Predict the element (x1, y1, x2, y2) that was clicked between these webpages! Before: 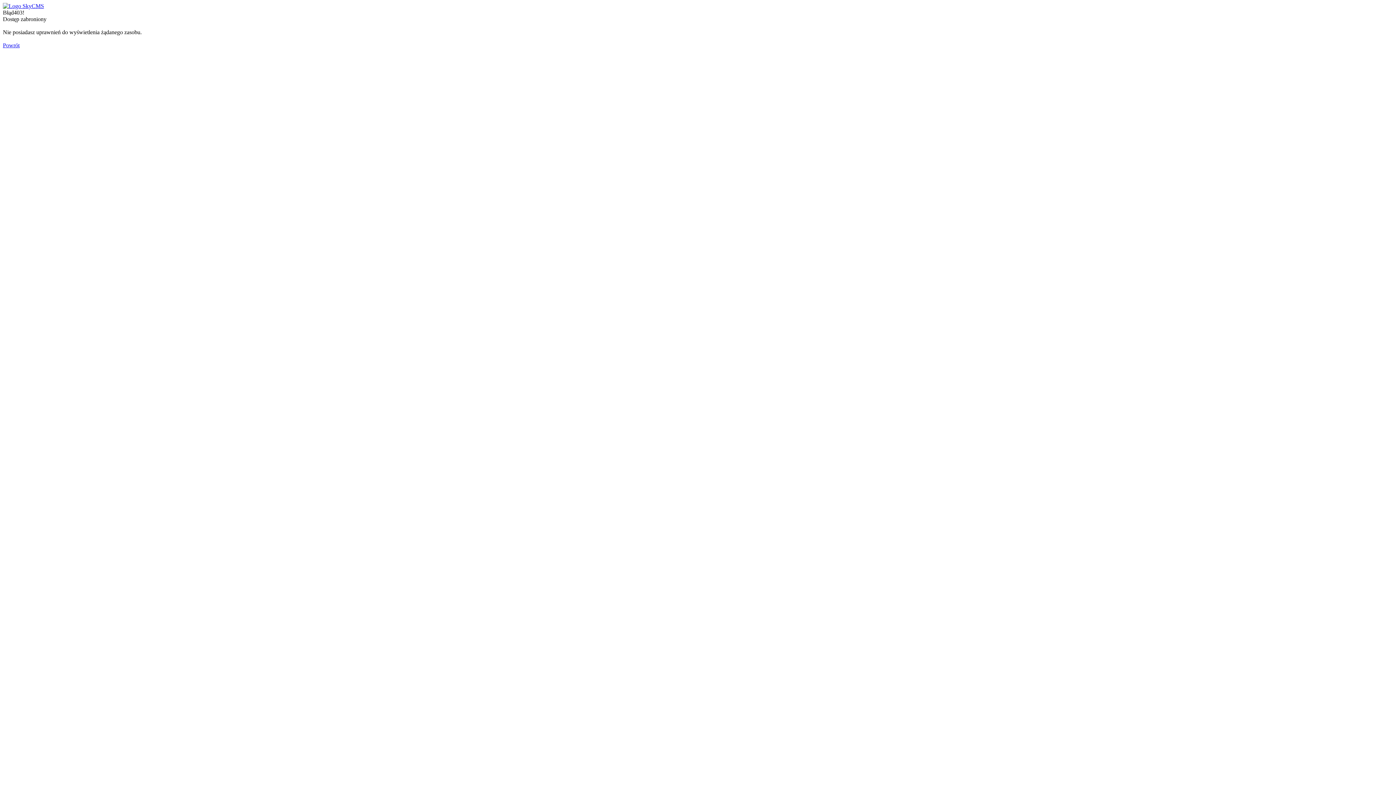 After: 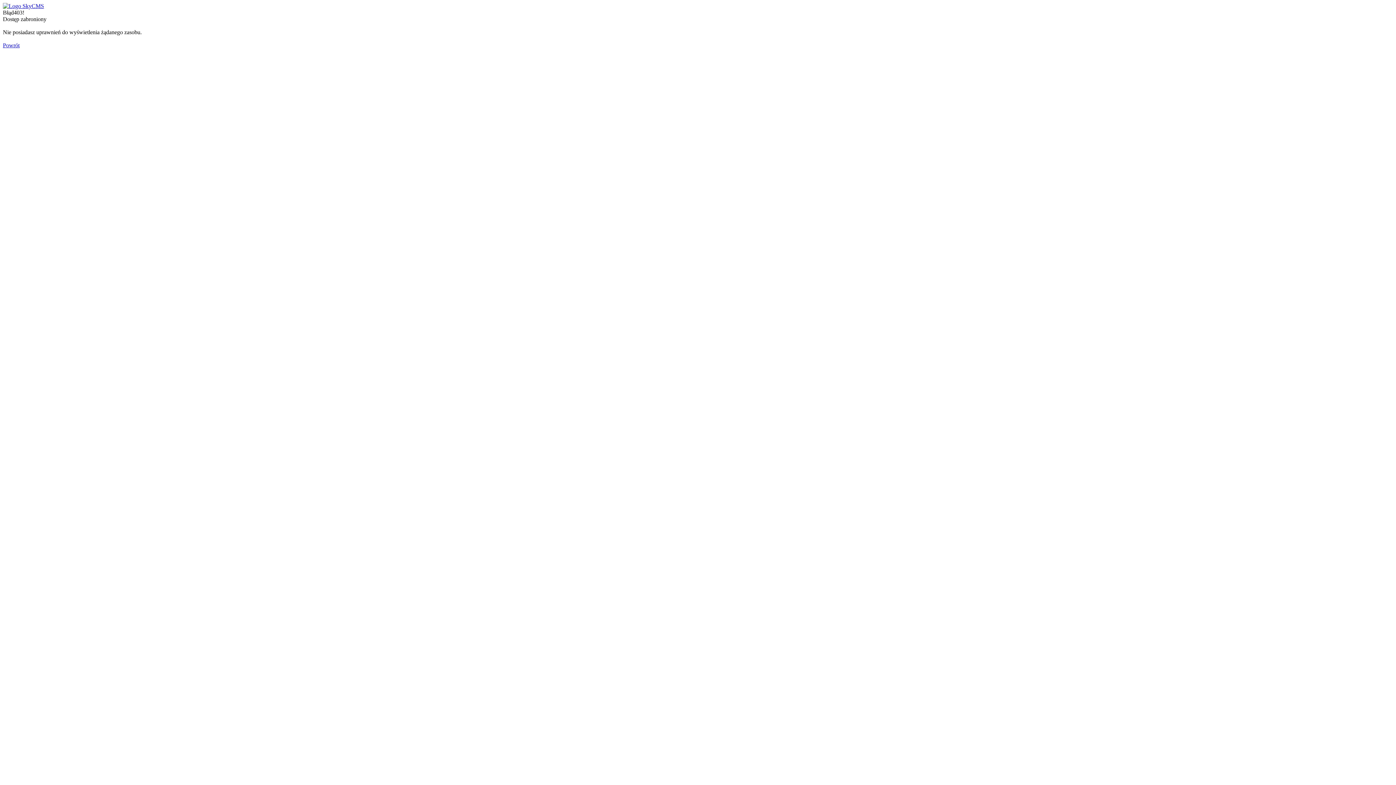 Action: bbox: (2, 42, 19, 48) label: Powrót